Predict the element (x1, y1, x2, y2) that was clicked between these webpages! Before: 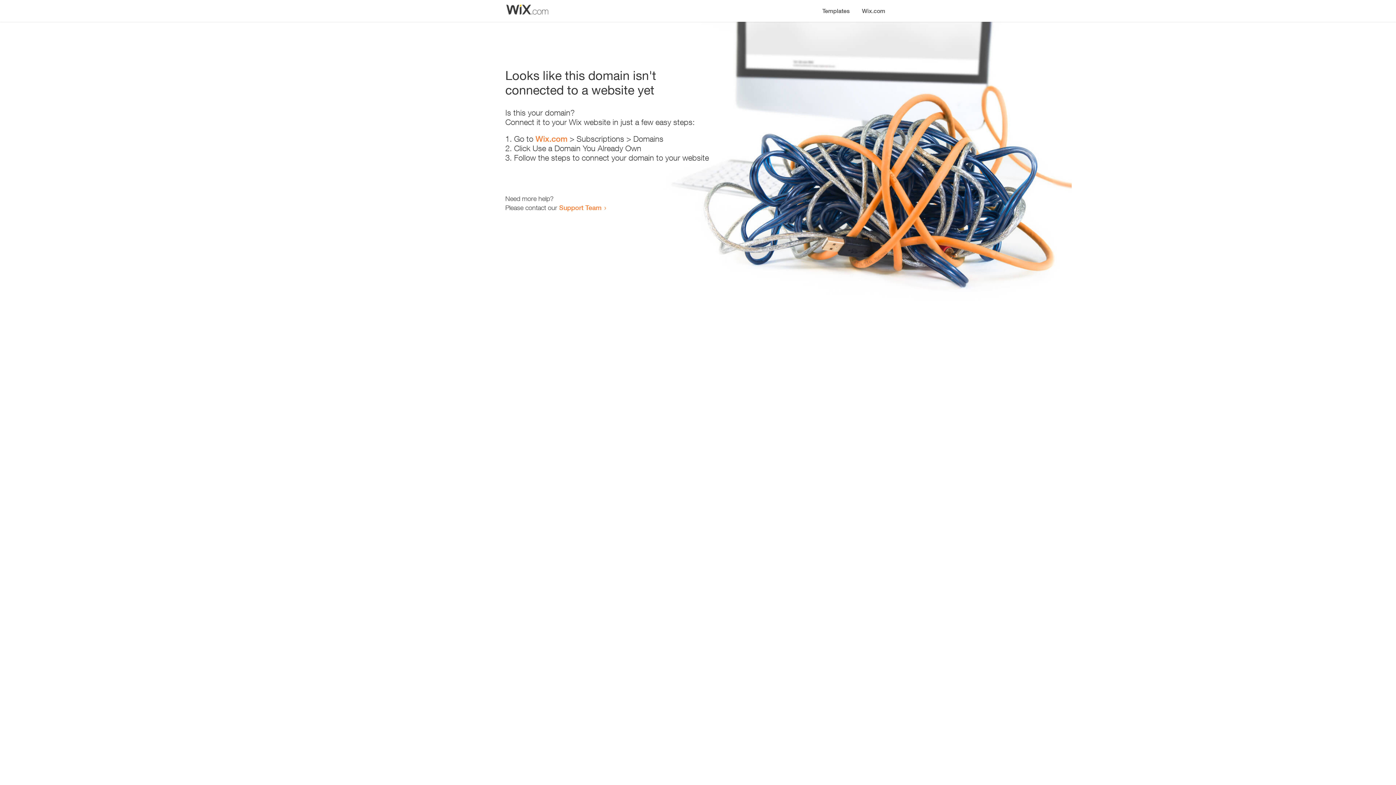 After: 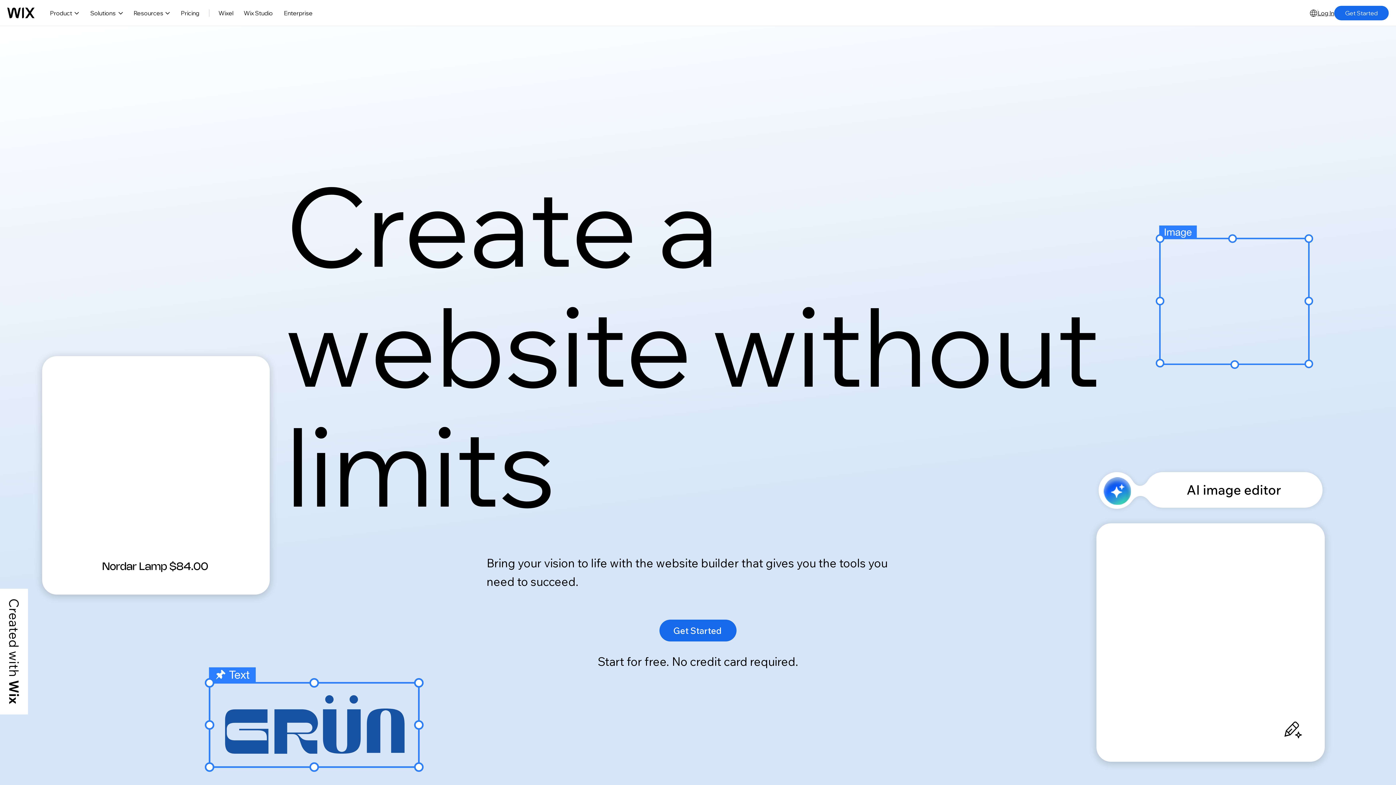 Action: bbox: (535, 134, 567, 143) label: Wix.com